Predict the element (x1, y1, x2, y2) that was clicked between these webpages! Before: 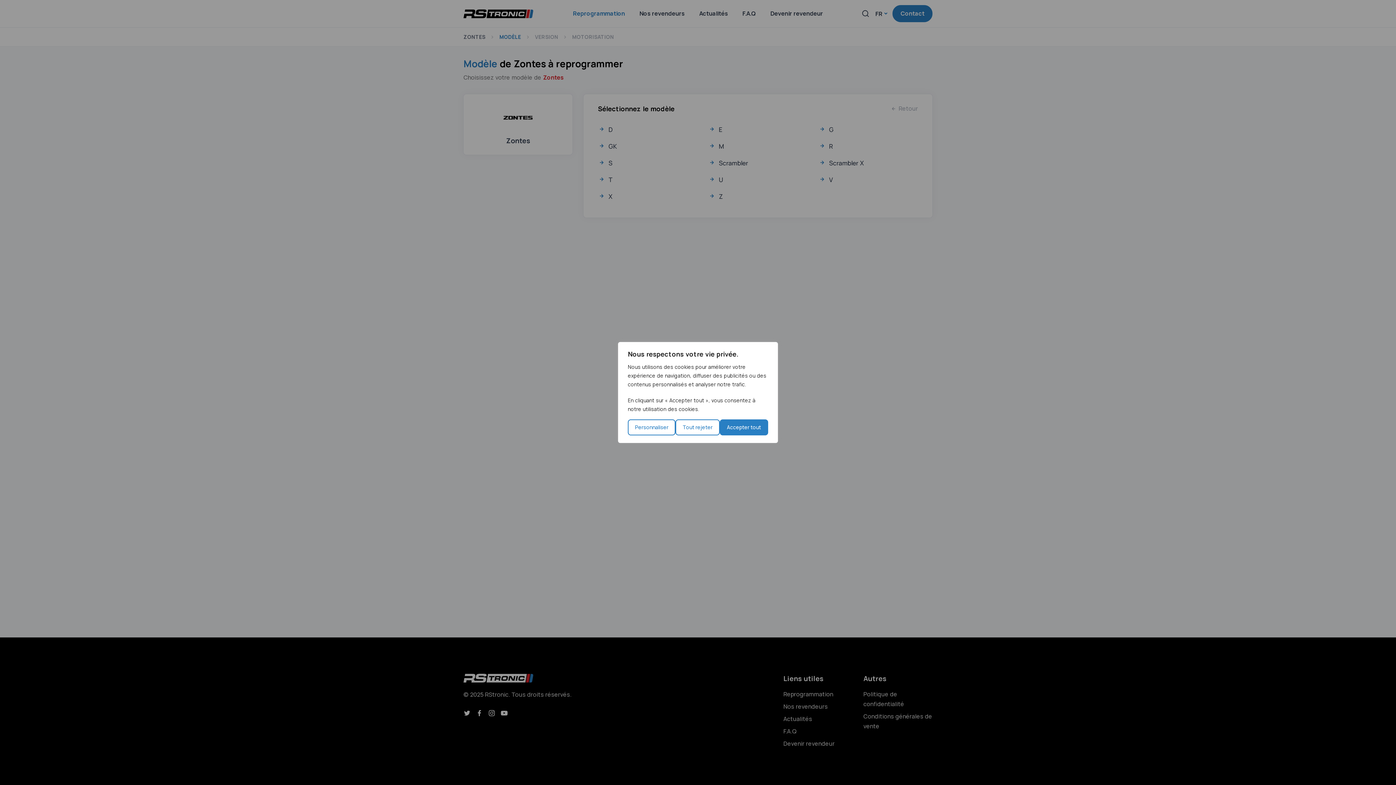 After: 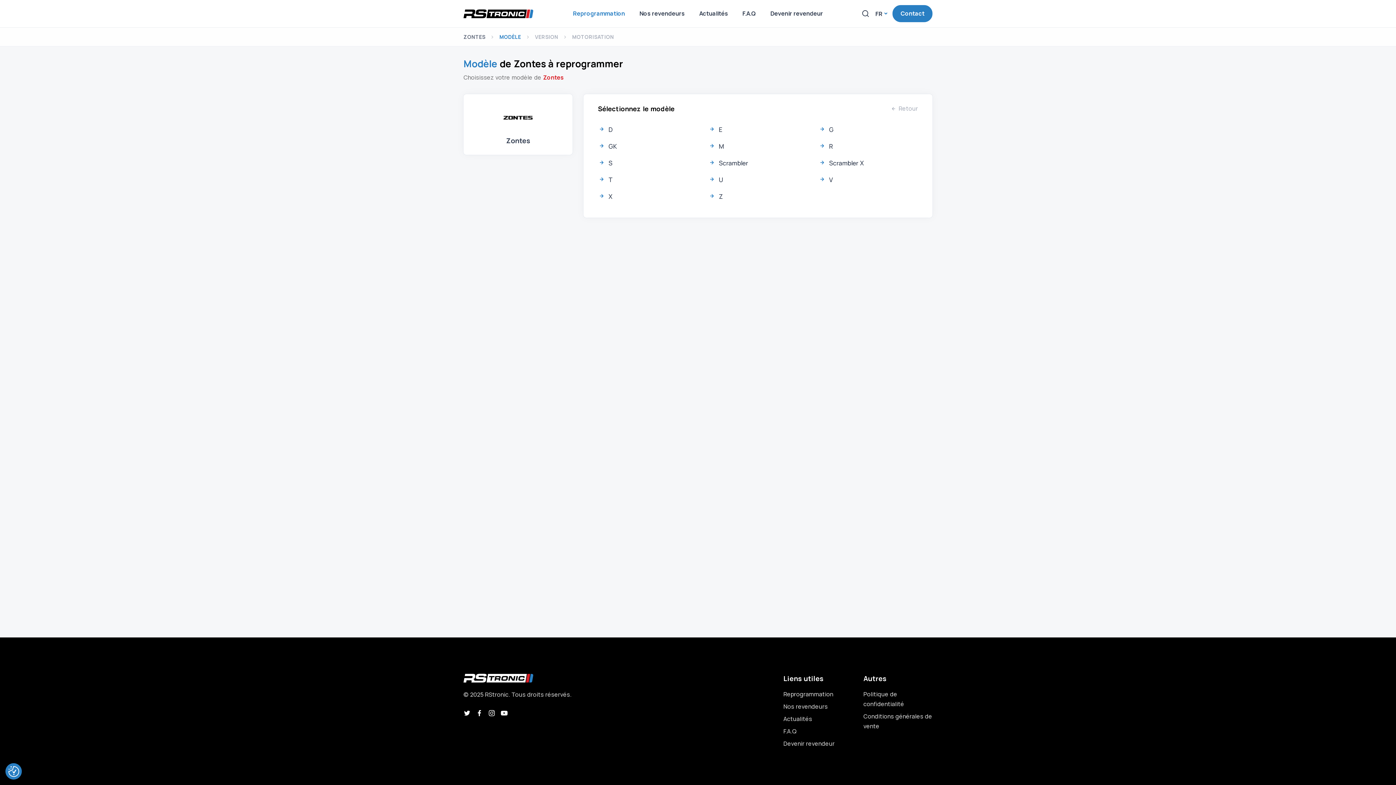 Action: bbox: (719, 419, 768, 435) label: Accepter tout